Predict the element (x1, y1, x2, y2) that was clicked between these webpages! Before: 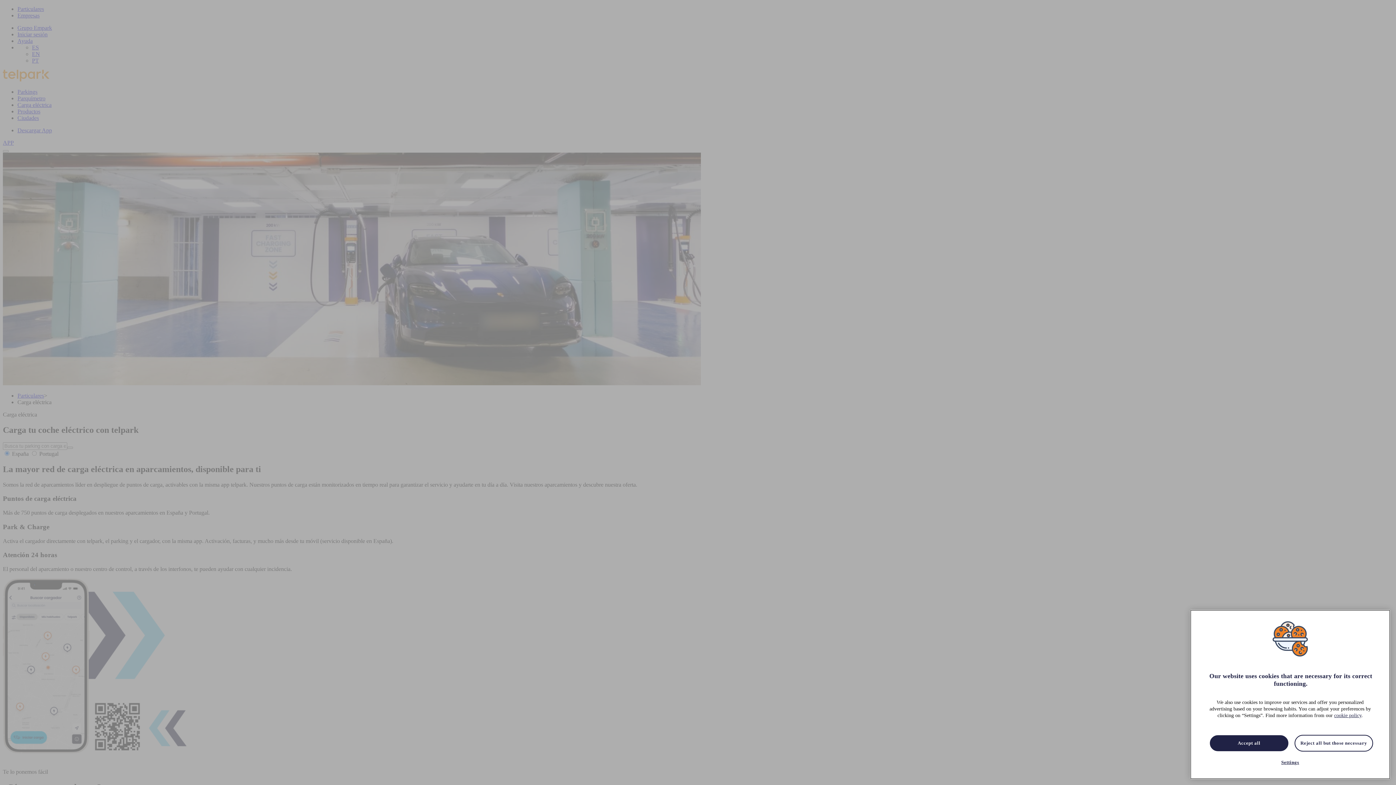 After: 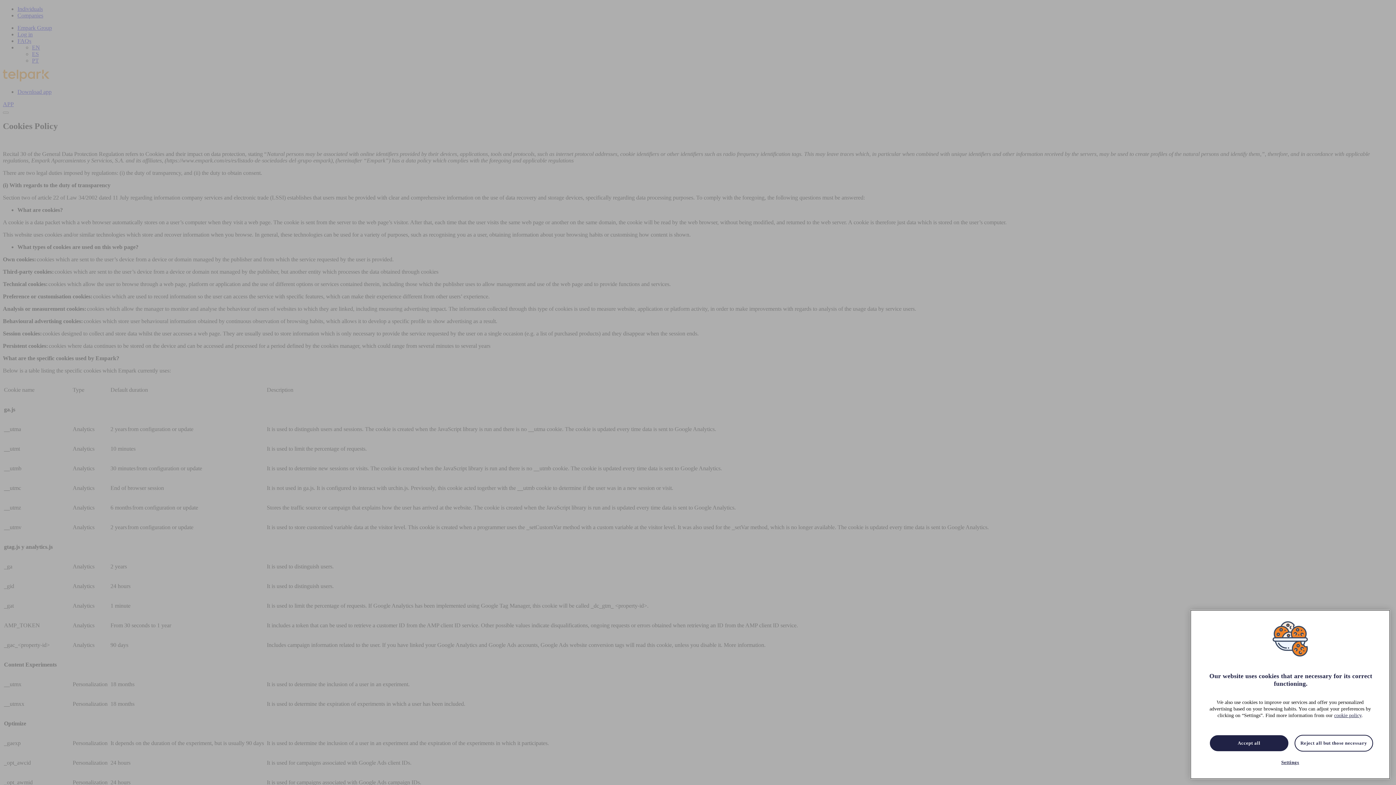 Action: label: cookie policy bbox: (1334, 760, 1361, 765)